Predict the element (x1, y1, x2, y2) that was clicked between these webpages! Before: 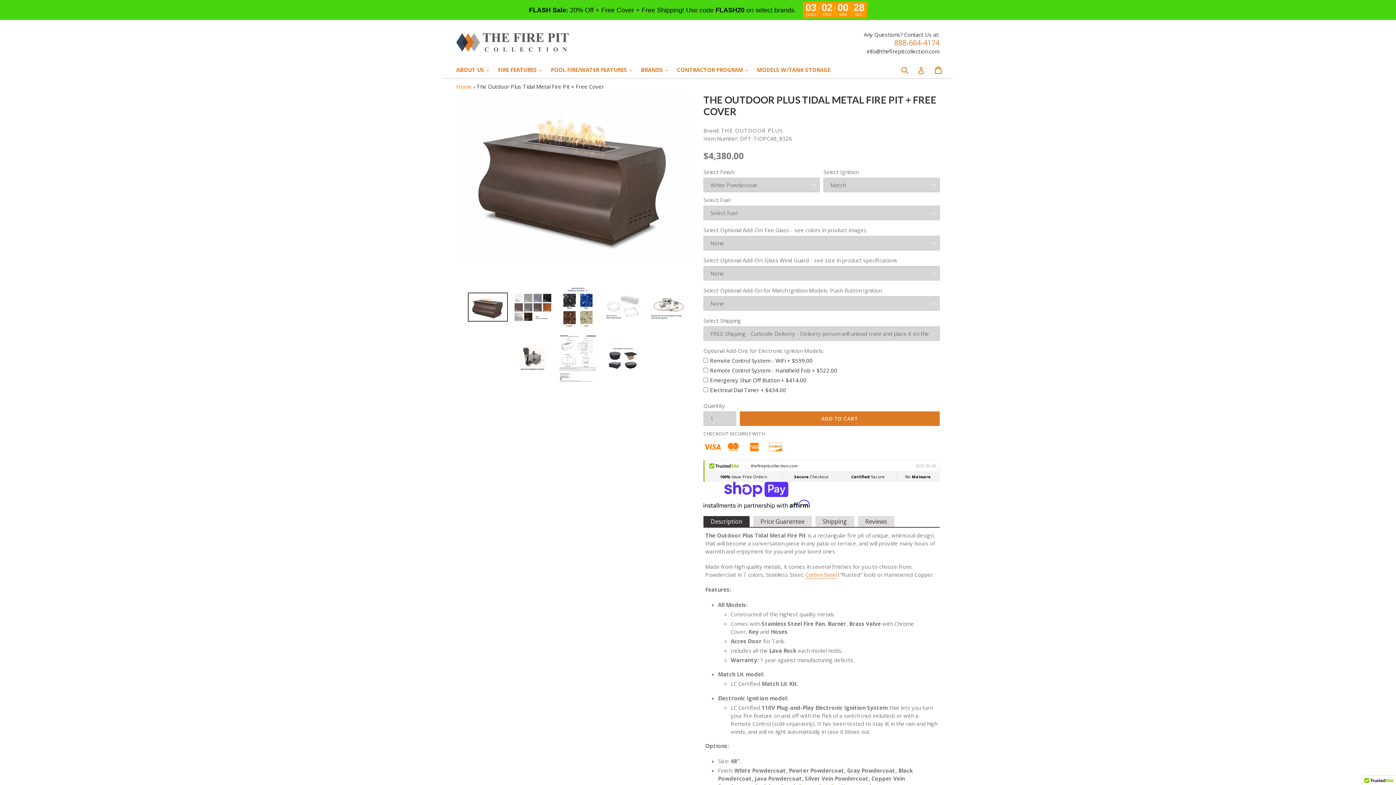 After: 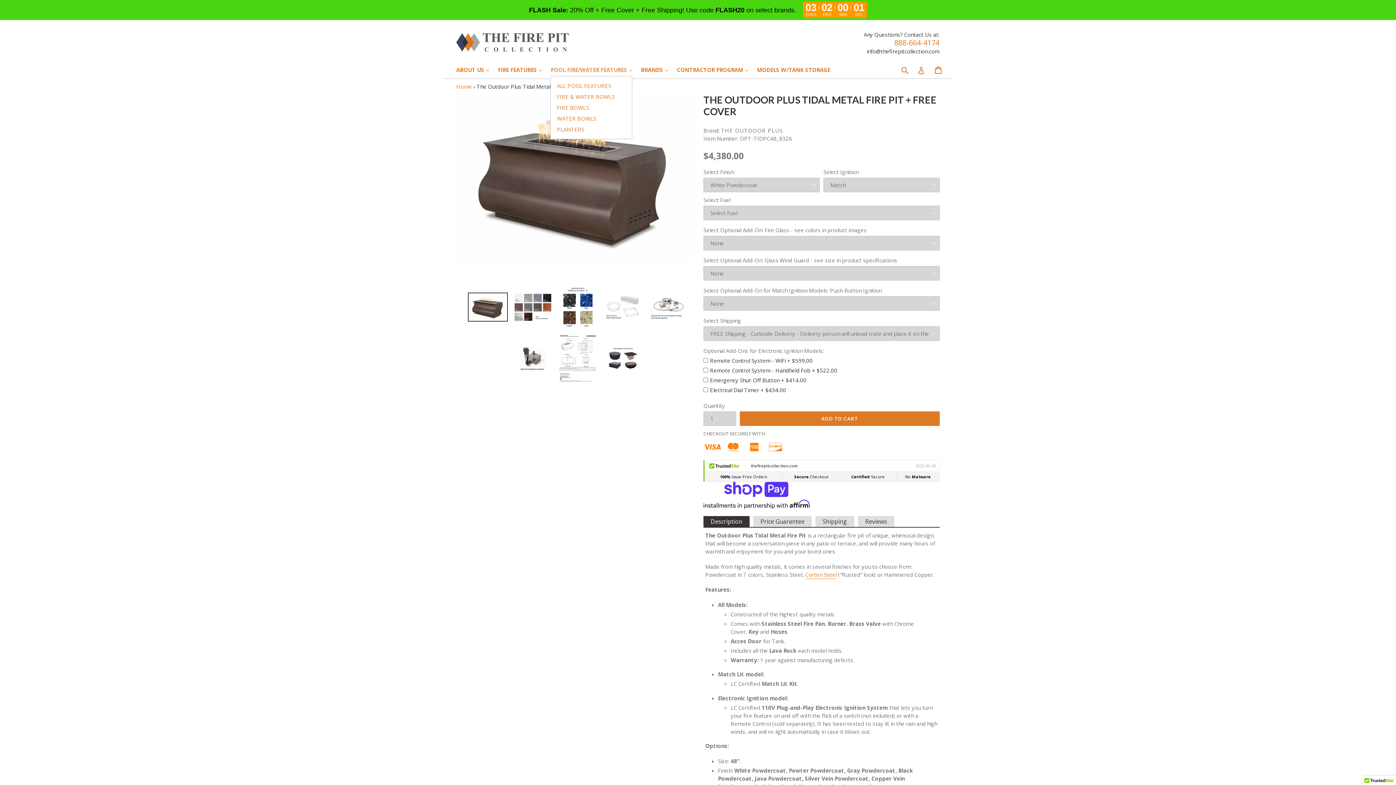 Action: label: POOL FIRE/WATER FEATURES 
EXPAND bbox: (550, 65, 639, 75)